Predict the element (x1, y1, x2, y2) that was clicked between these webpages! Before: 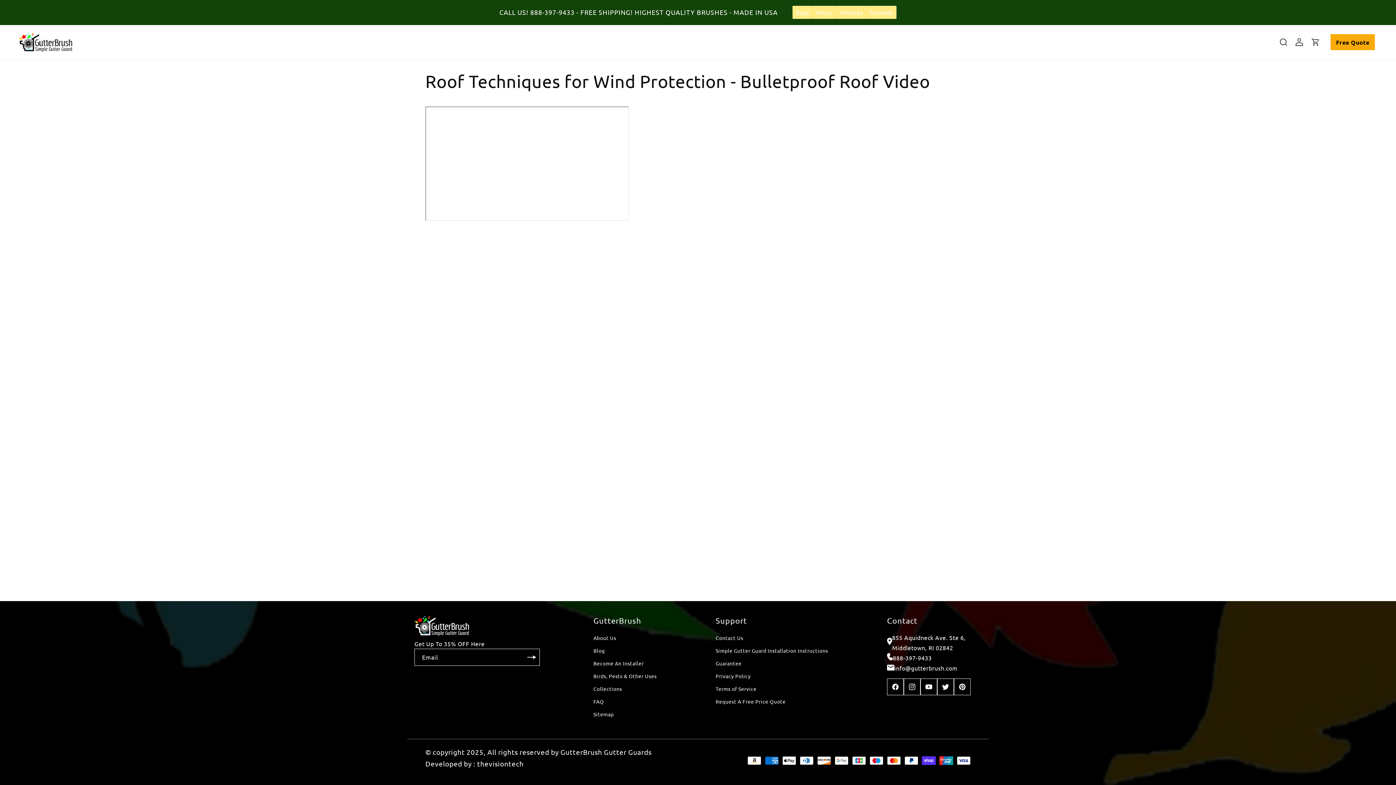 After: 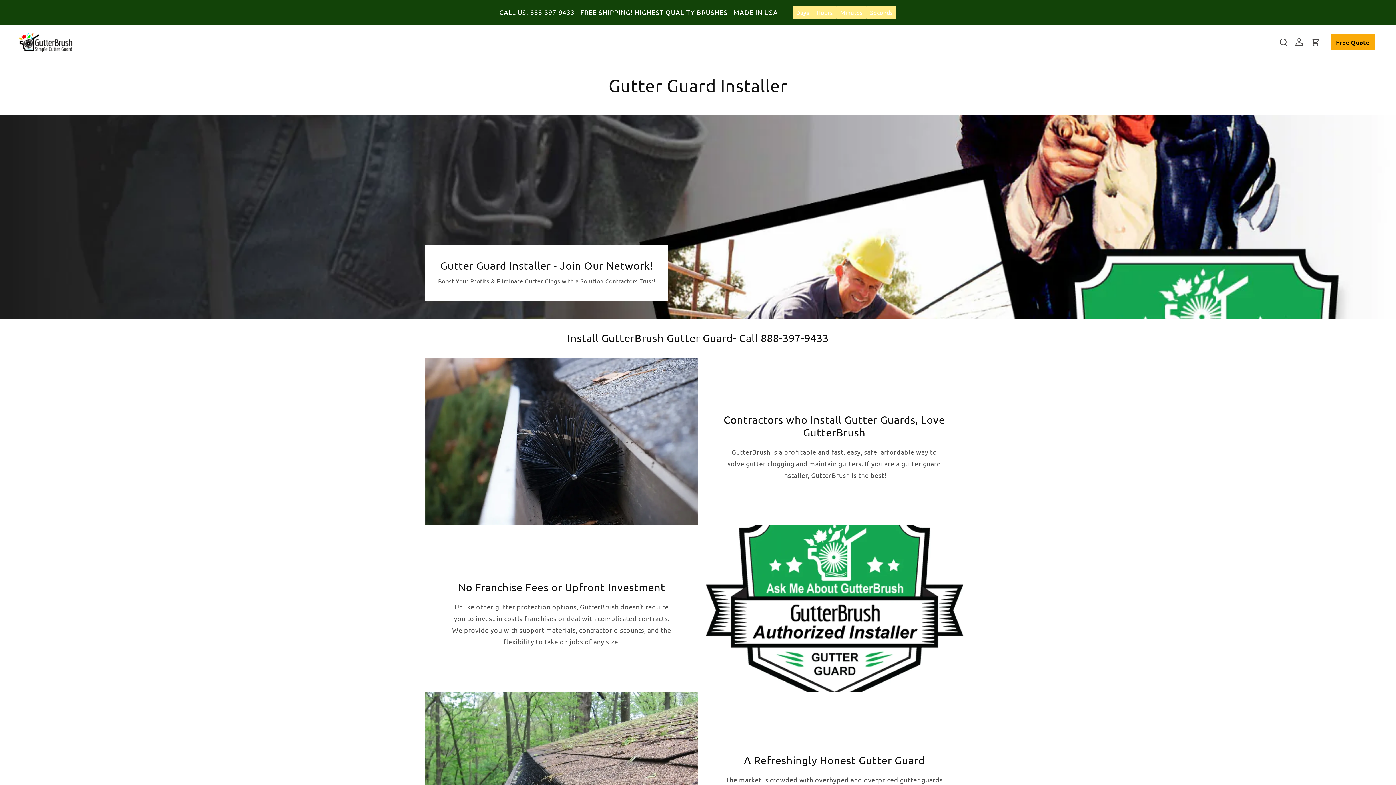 Action: label: Become An Installer bbox: (593, 657, 643, 670)